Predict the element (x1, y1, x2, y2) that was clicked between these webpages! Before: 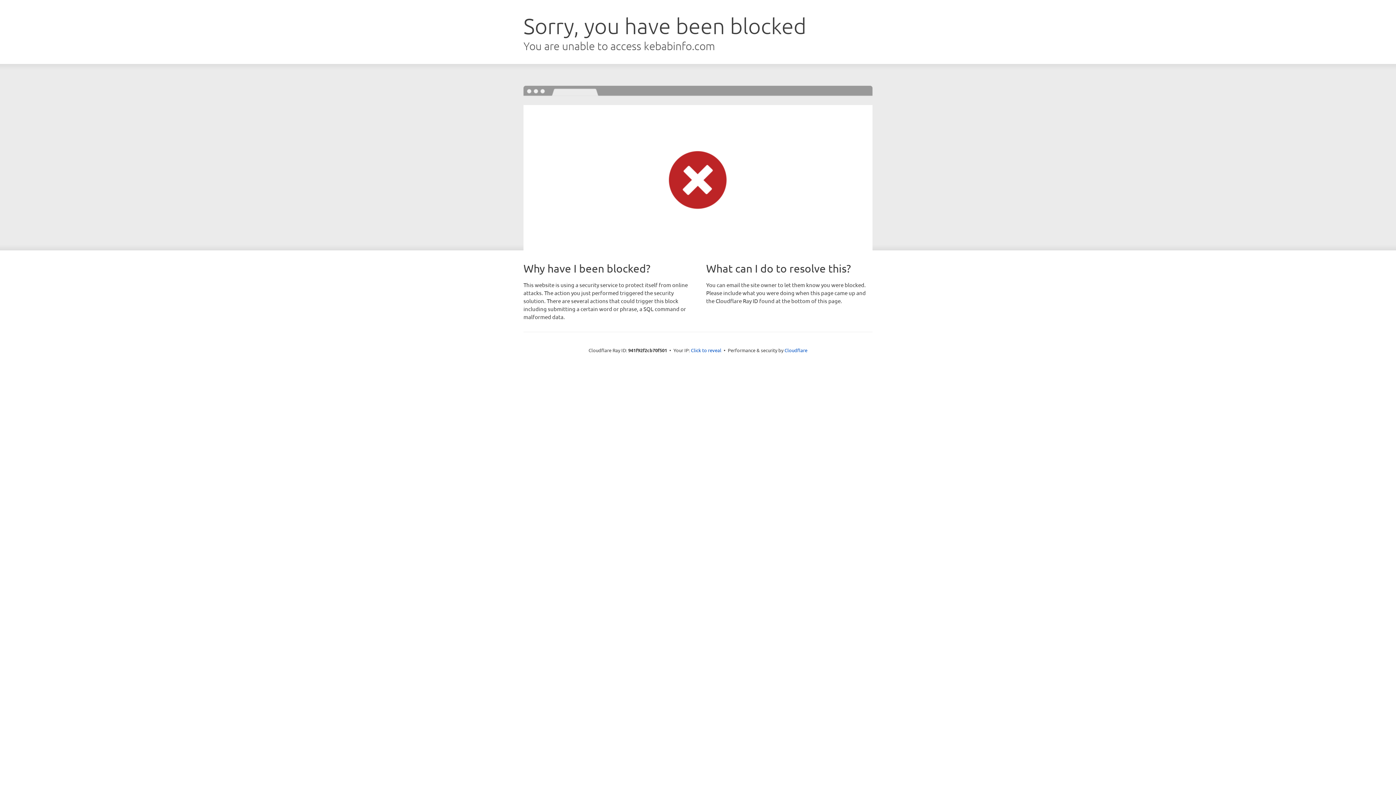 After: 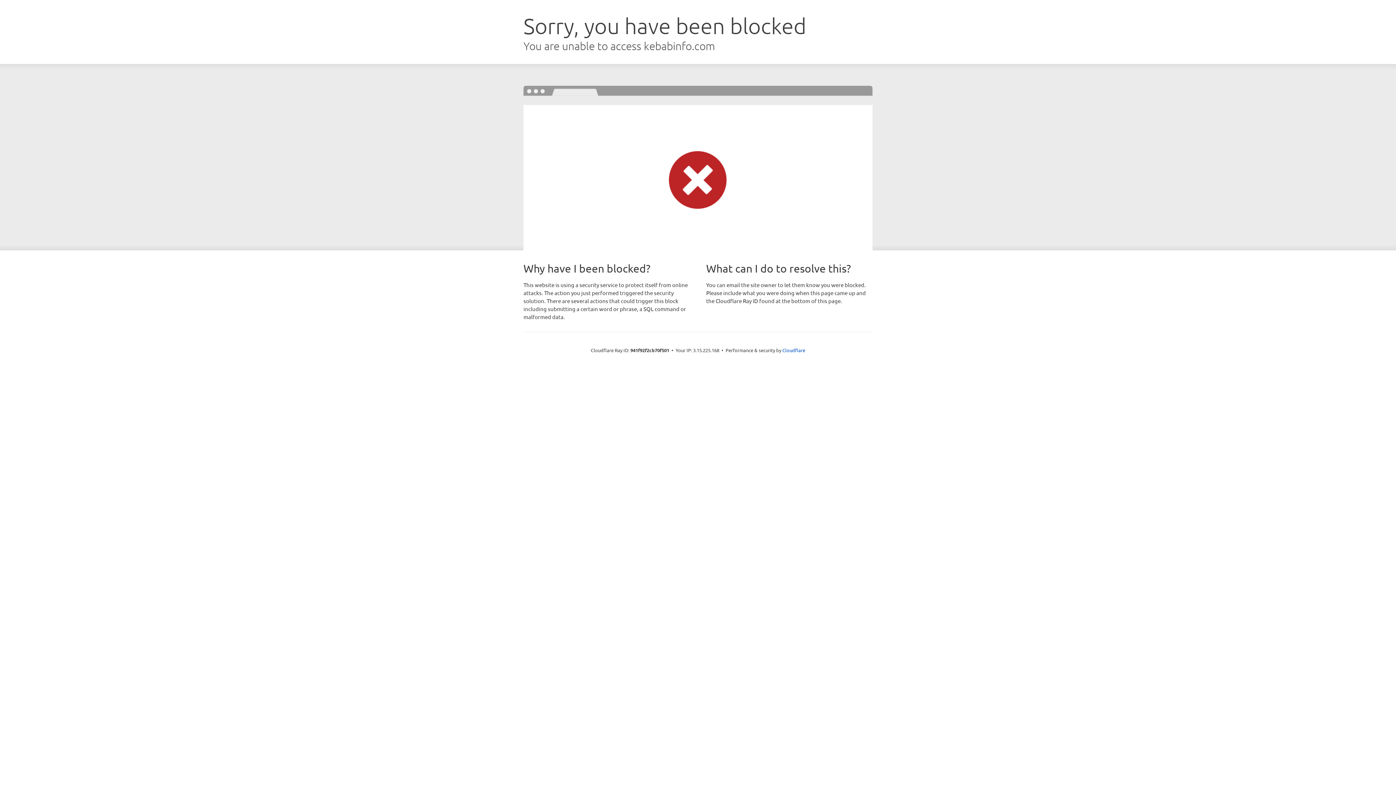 Action: bbox: (691, 346, 721, 353) label: Click to reveal